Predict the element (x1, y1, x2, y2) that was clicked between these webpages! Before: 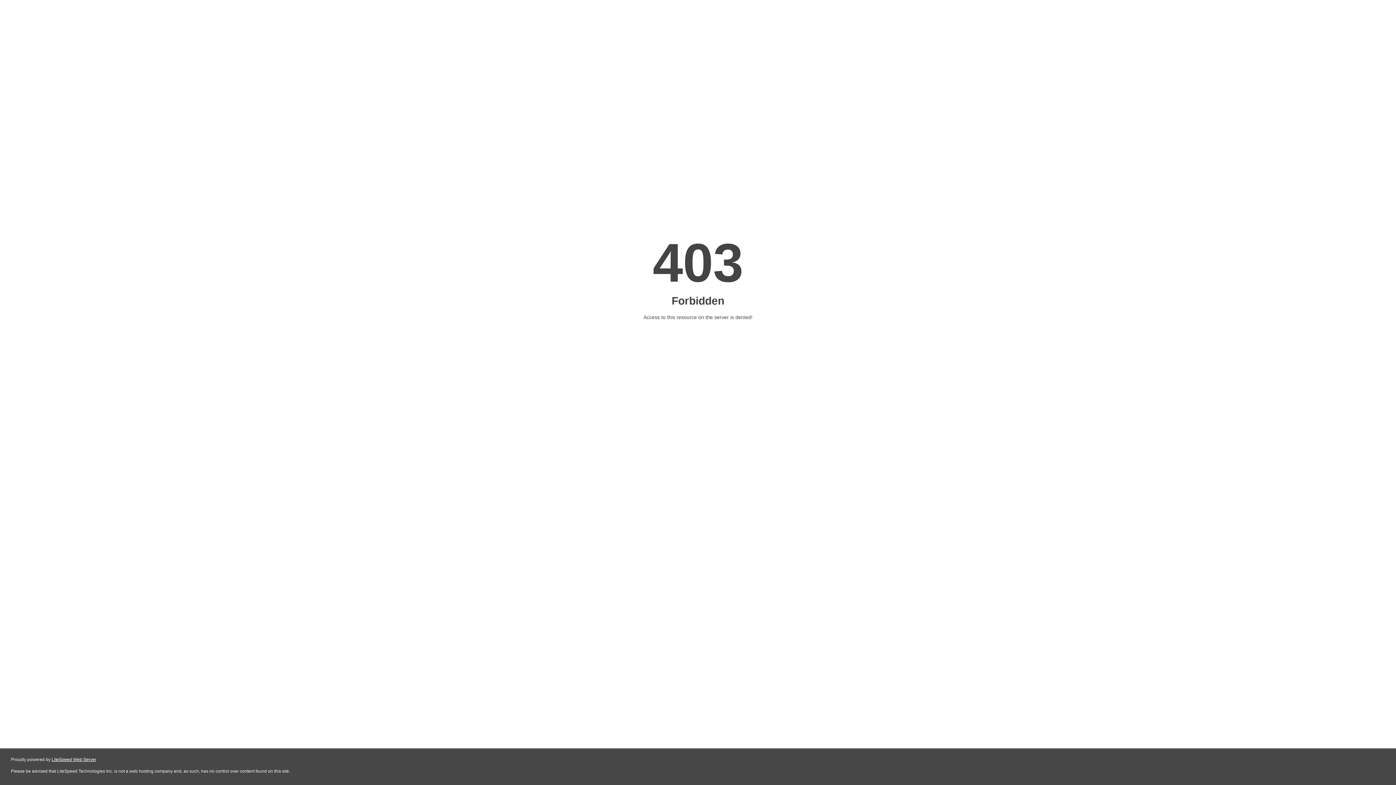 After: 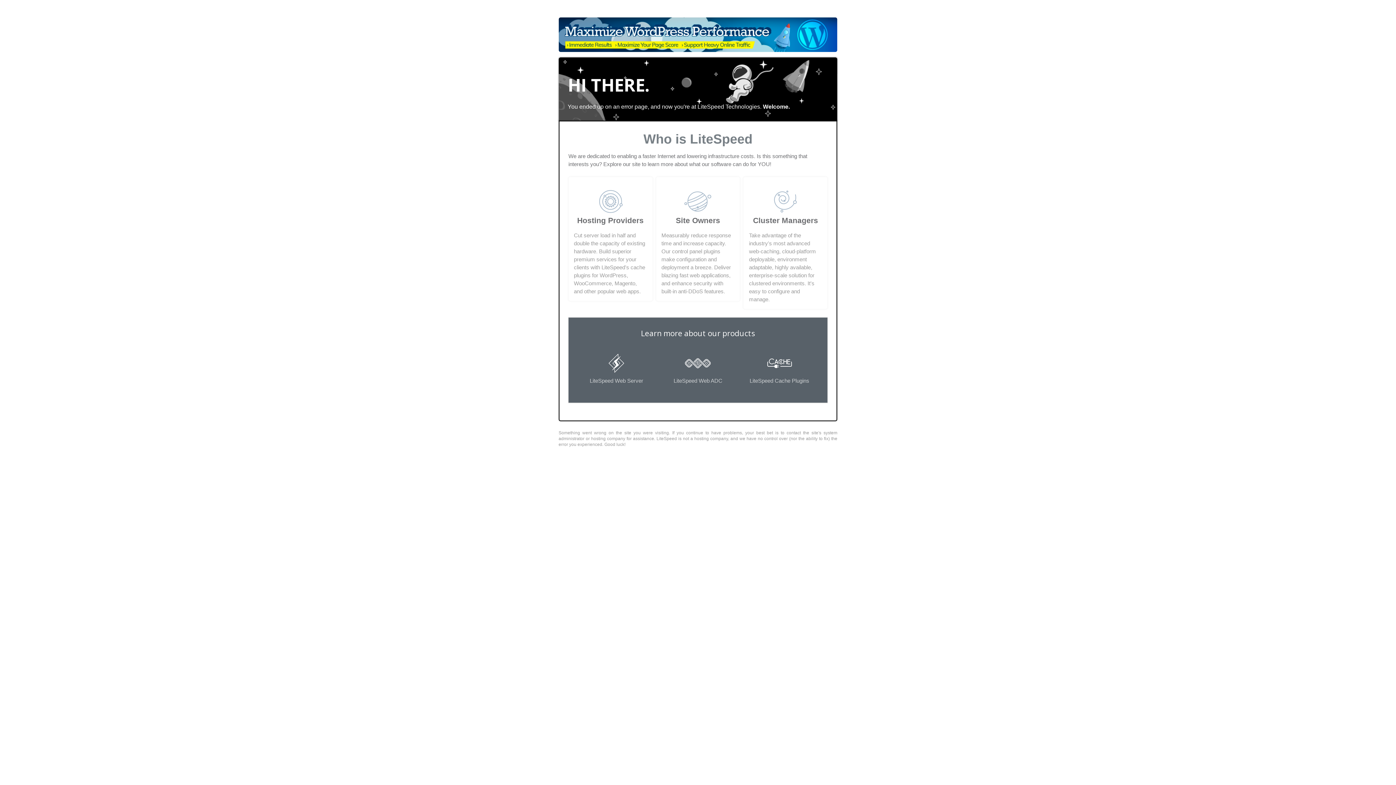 Action: label: LiteSpeed Web Server bbox: (51, 757, 96, 762)